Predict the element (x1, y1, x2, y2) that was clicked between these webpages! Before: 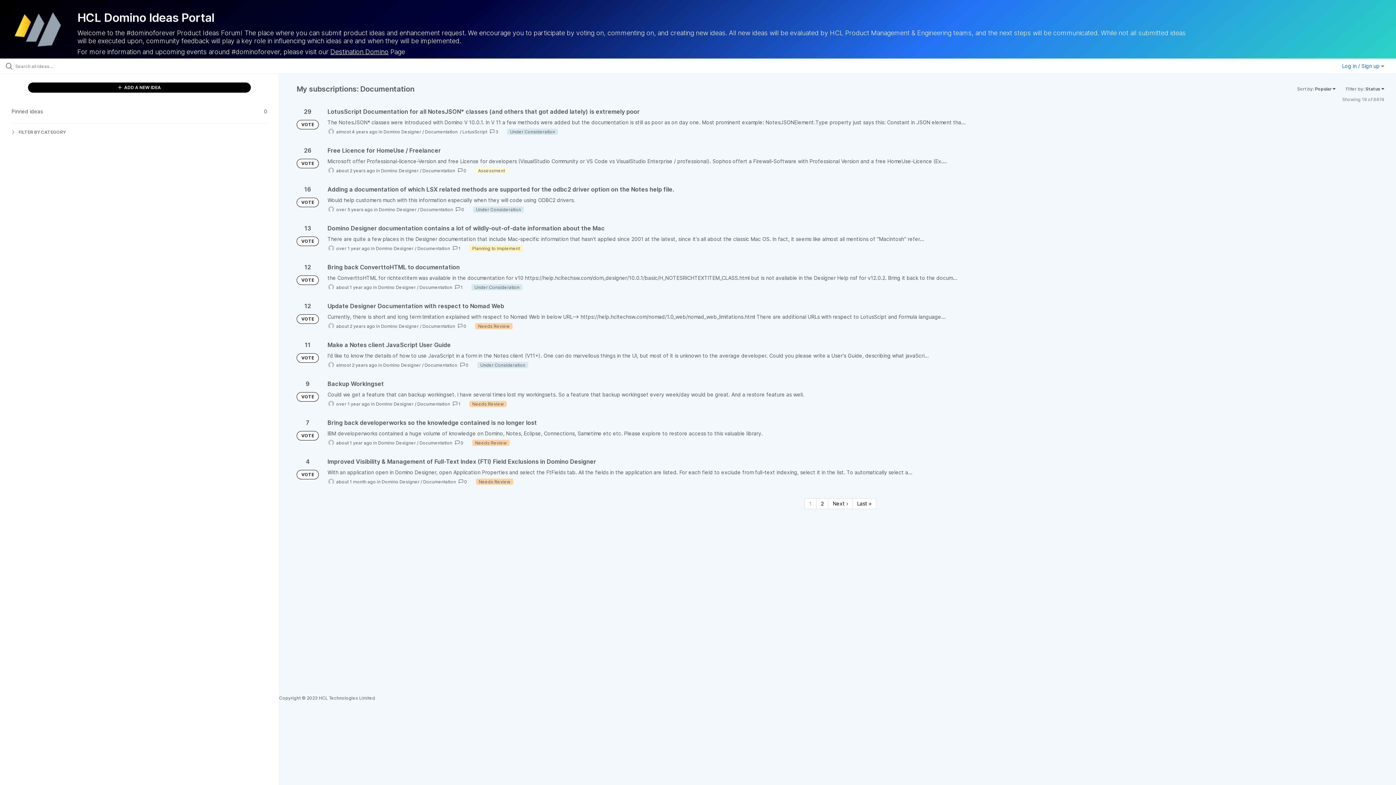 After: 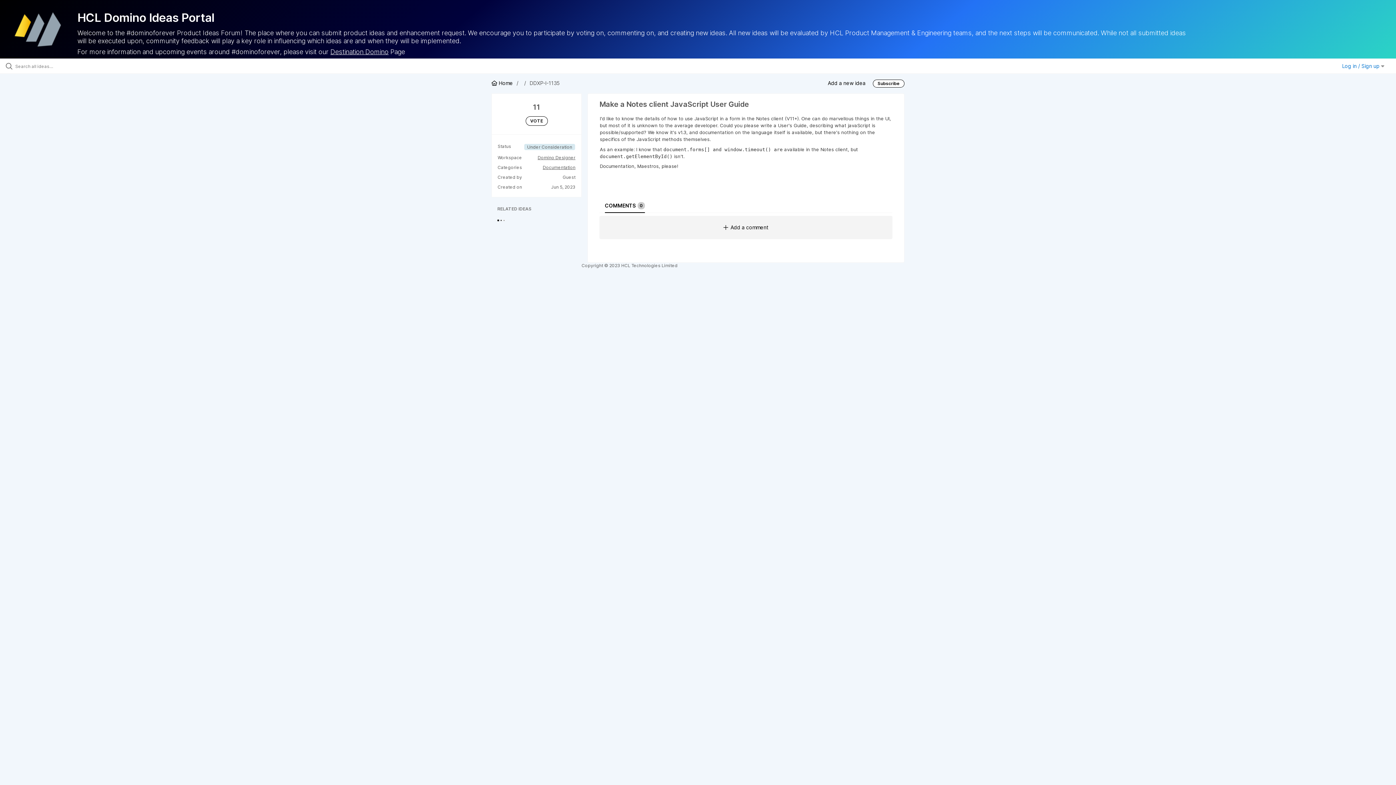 Action: bbox: (327, 341, 1384, 368)